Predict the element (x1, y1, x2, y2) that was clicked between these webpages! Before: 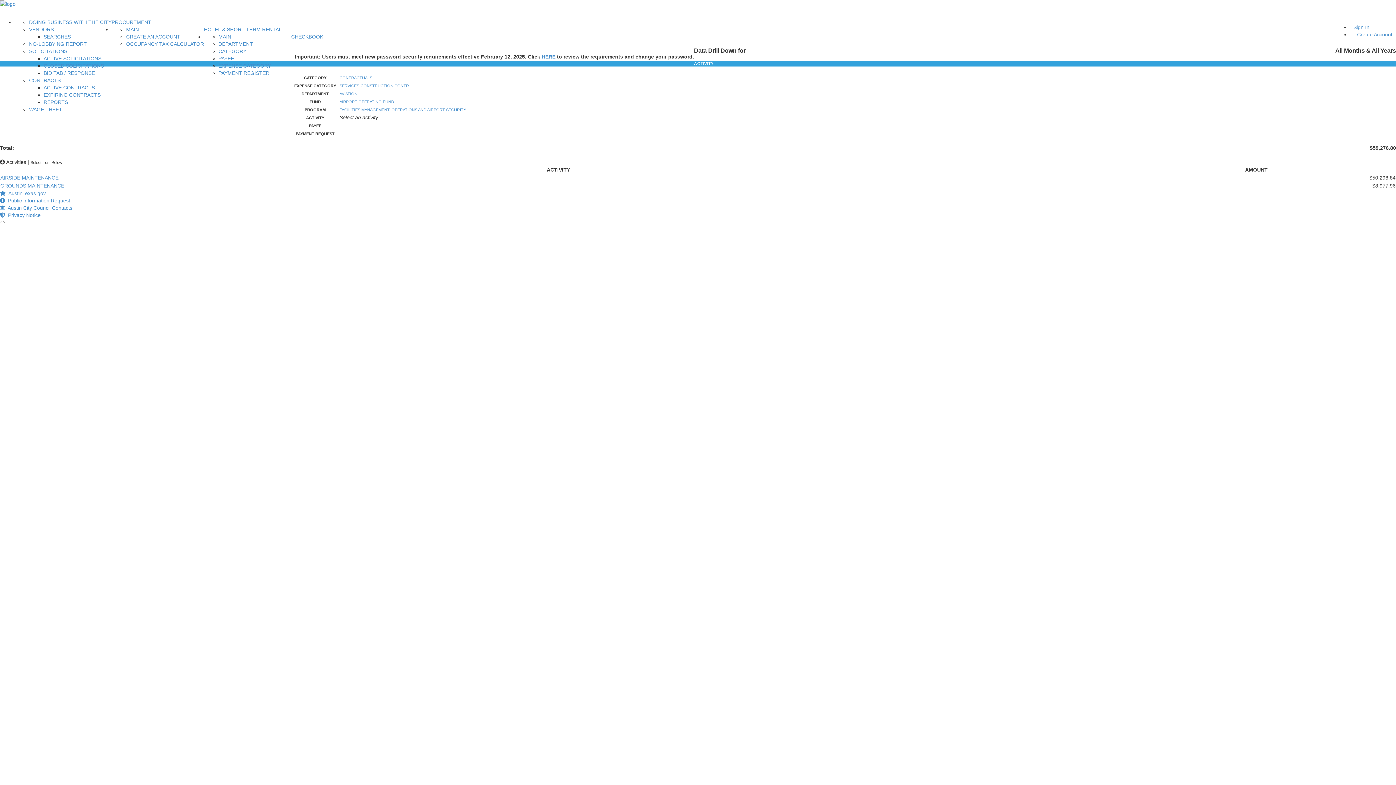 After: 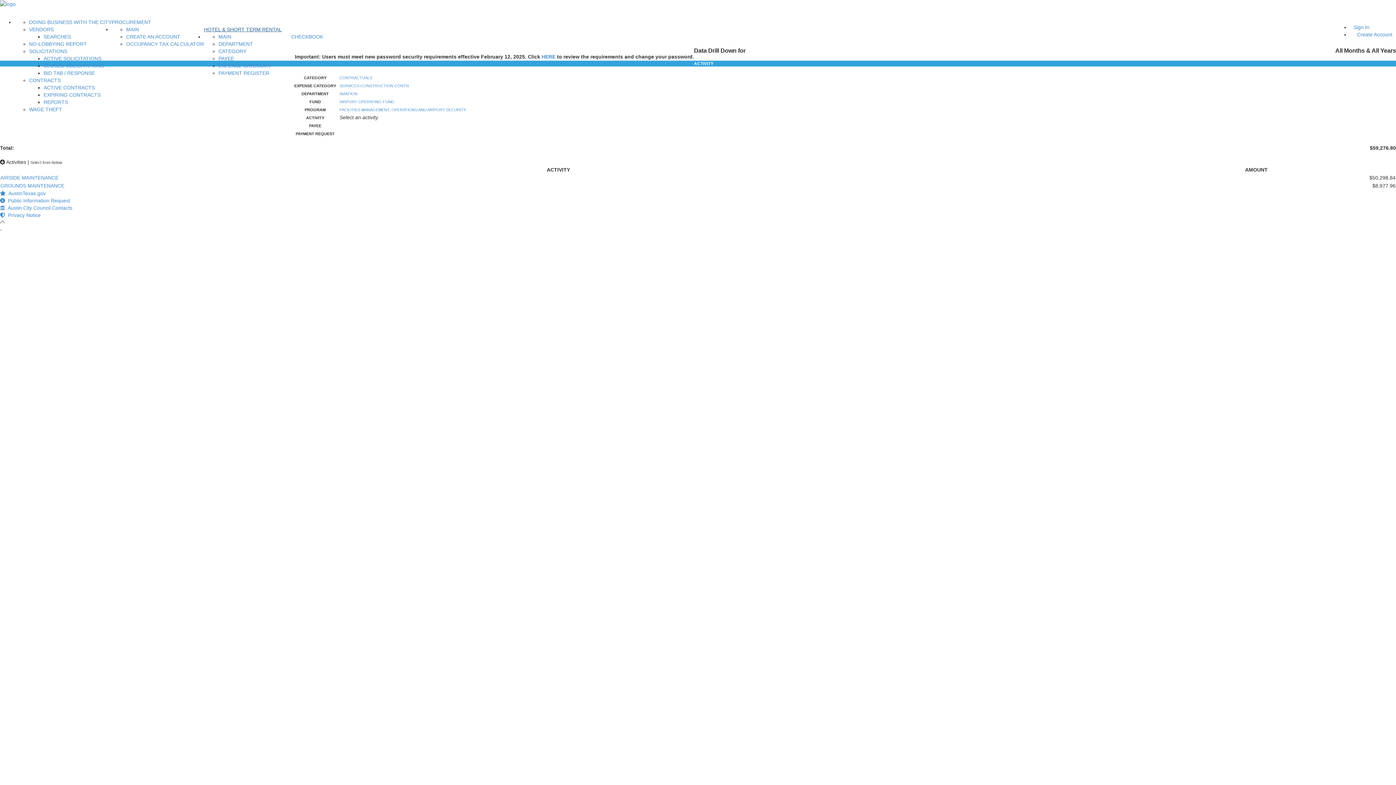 Action: label: HOTEL & SHORT TERM RENTAL bbox: (204, 26, 281, 32)